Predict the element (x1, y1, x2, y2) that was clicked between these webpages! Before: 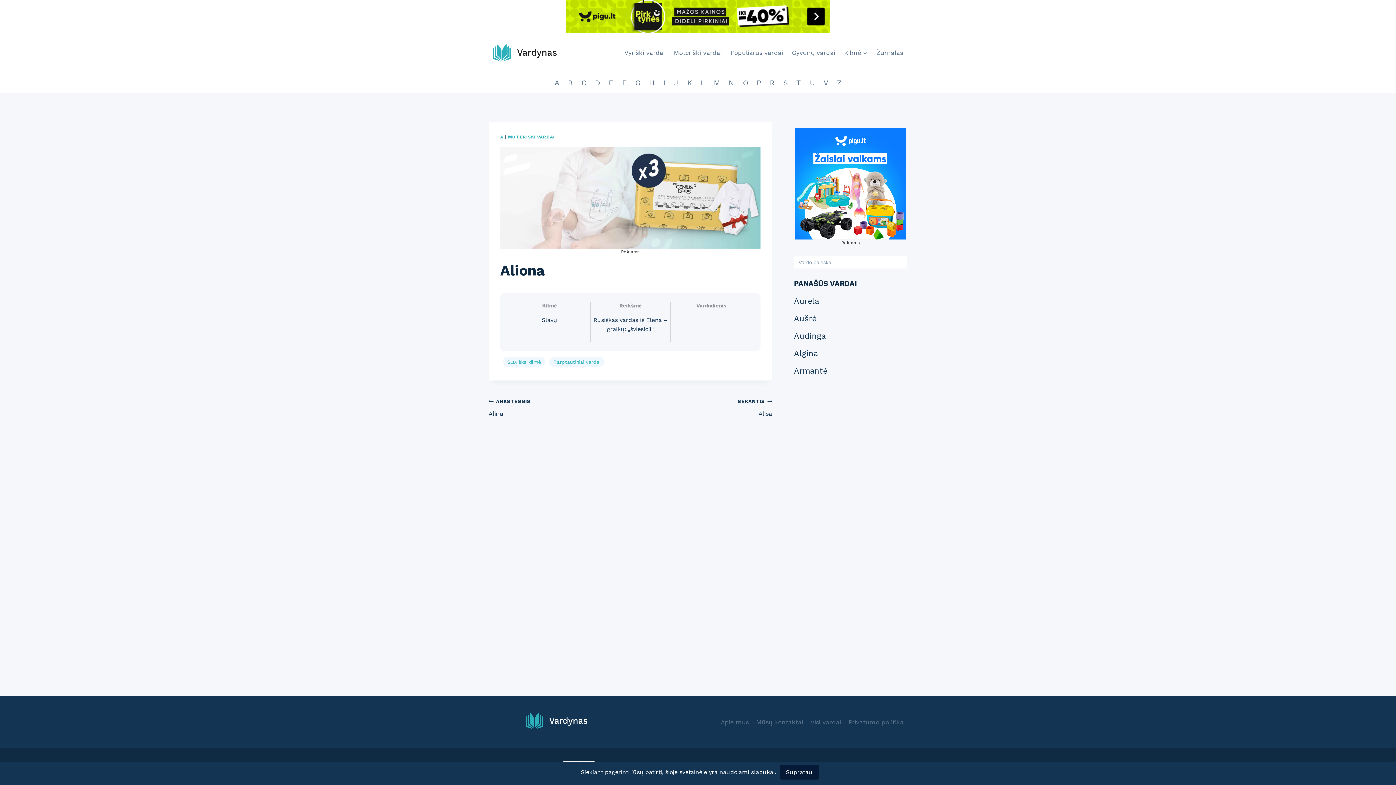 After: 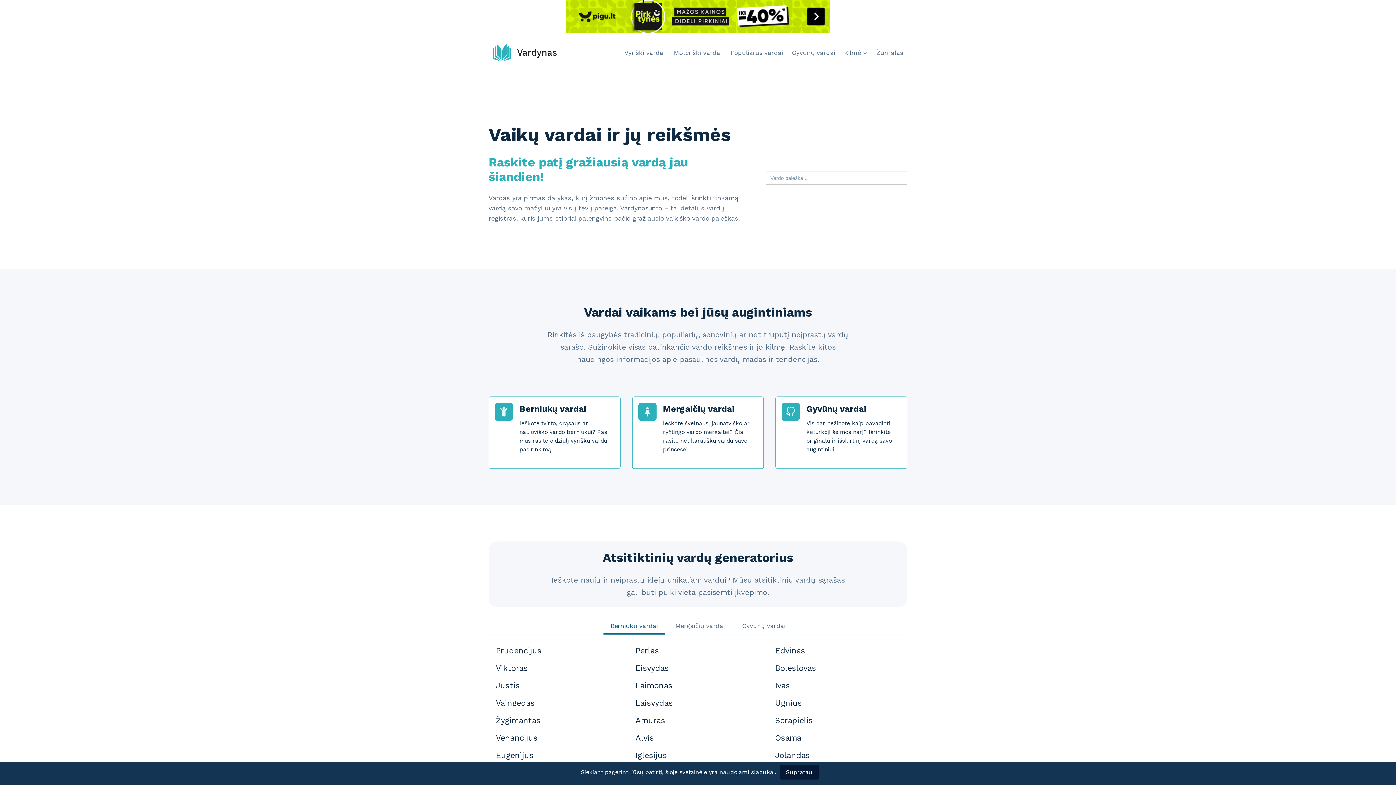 Action: bbox: (488, 38, 561, 66)